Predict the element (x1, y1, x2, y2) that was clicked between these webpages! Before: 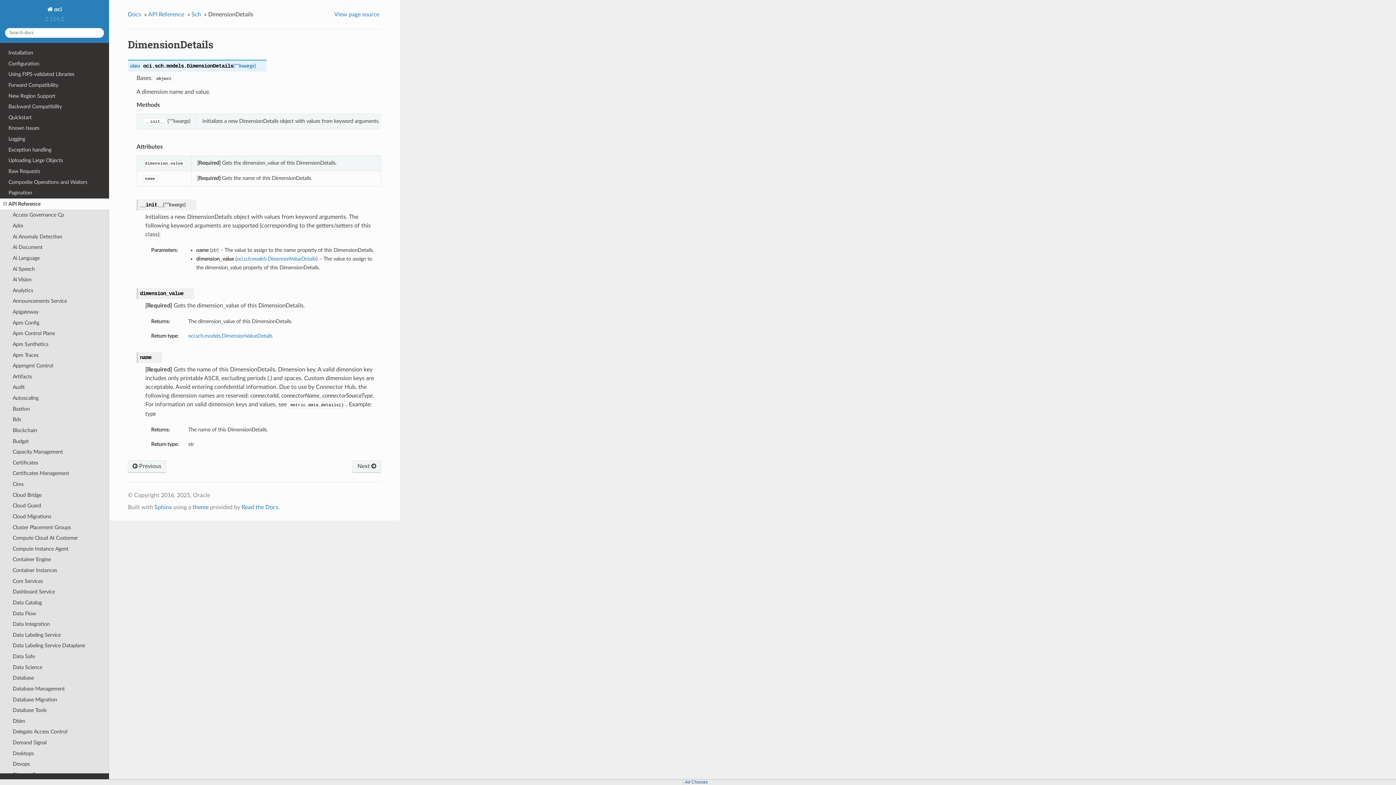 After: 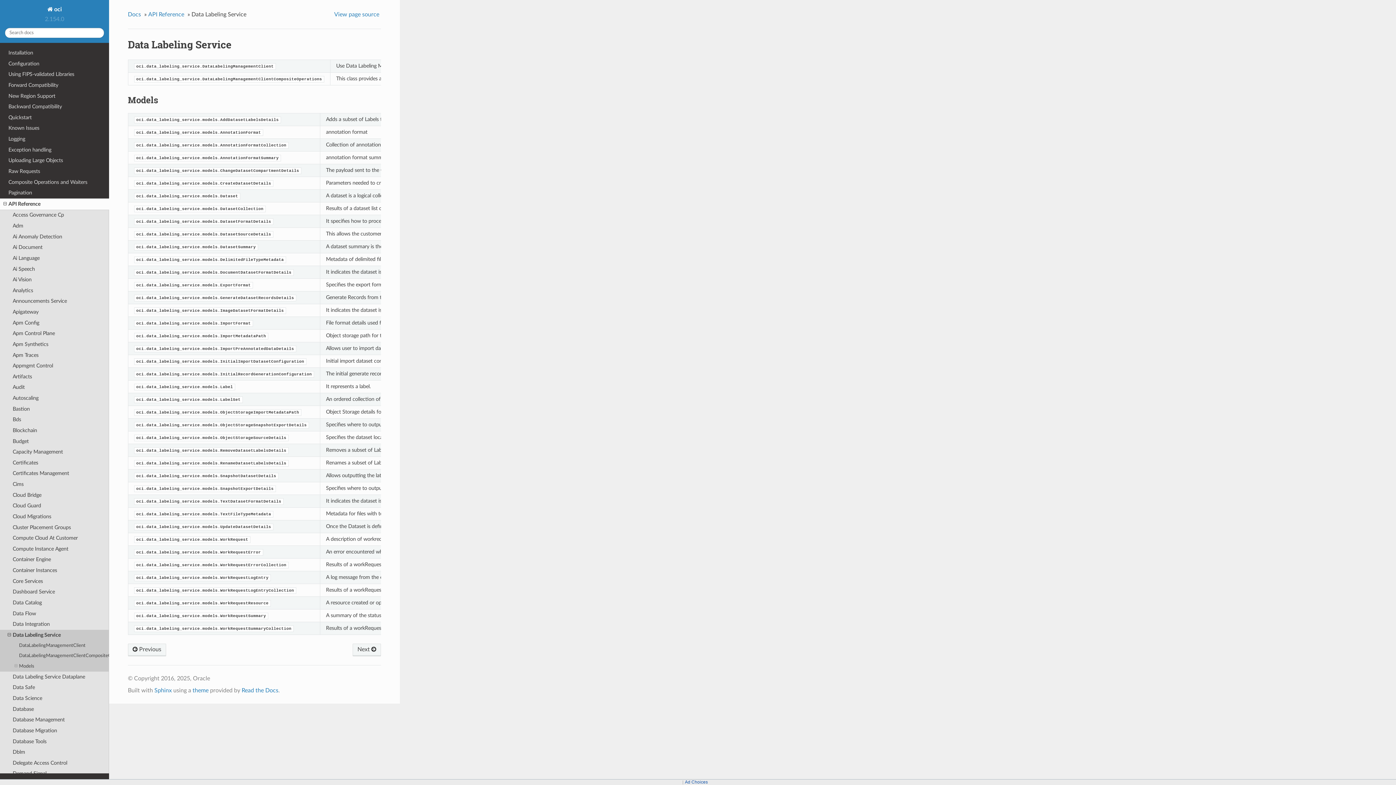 Action: label: Data Labeling Service bbox: (0, 630, 109, 640)